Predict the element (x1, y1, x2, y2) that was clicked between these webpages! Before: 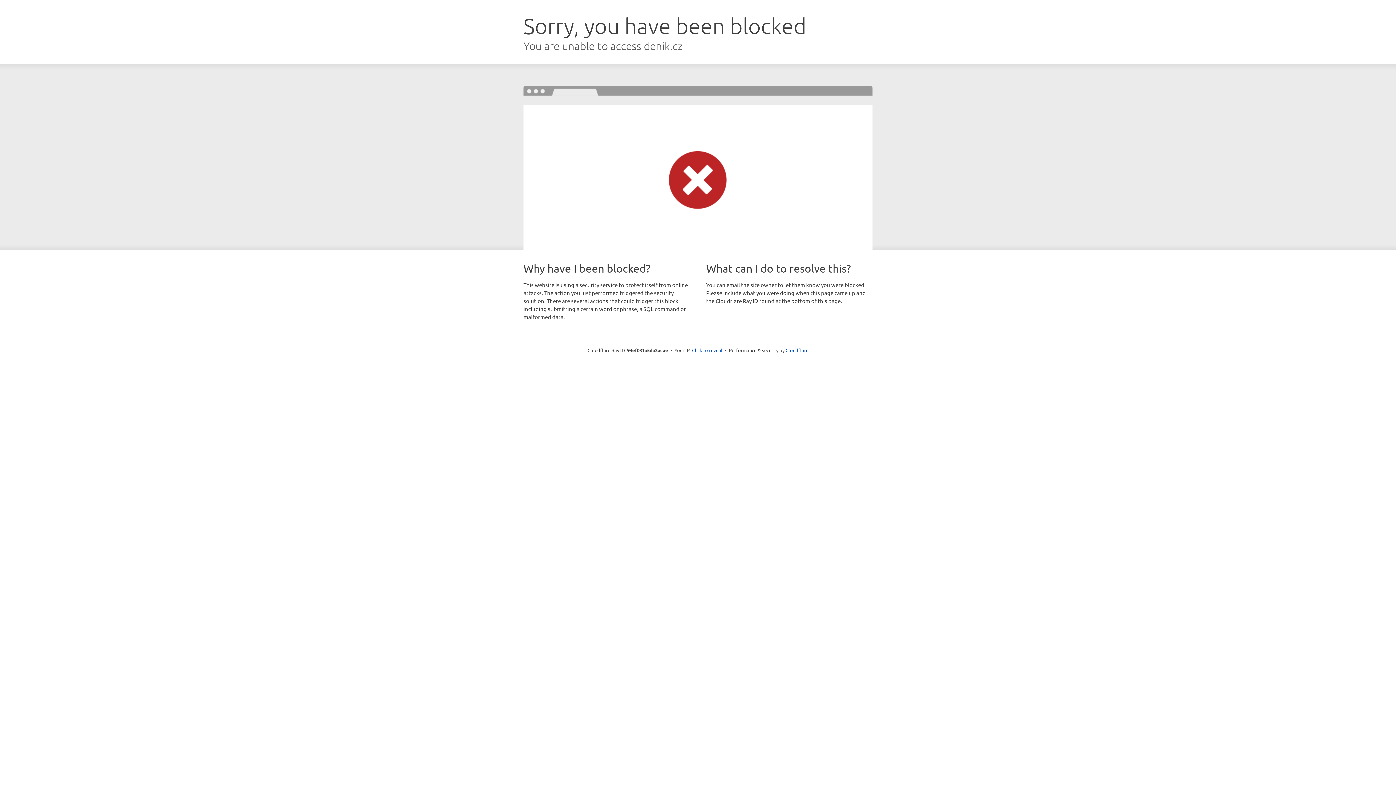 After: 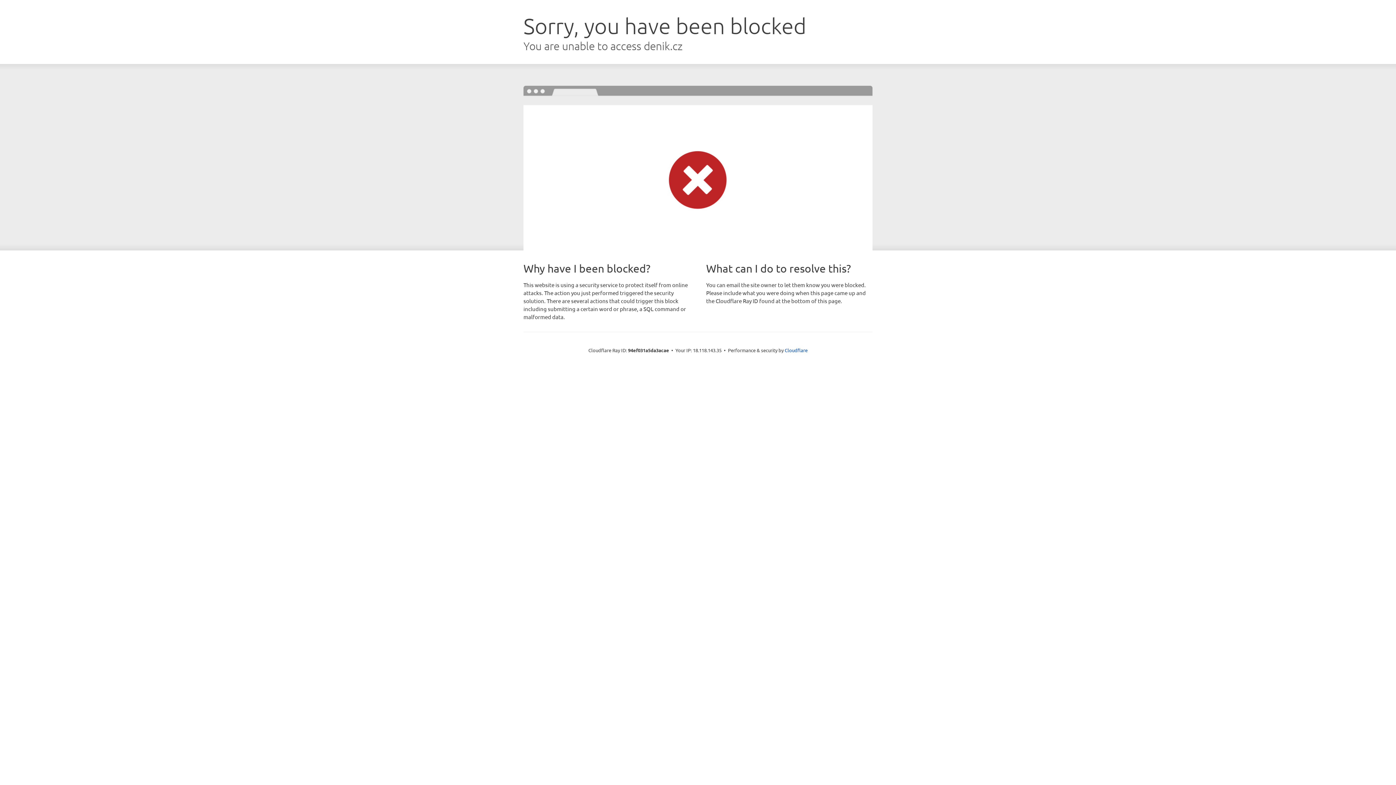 Action: label: Click to reveal bbox: (692, 346, 722, 353)